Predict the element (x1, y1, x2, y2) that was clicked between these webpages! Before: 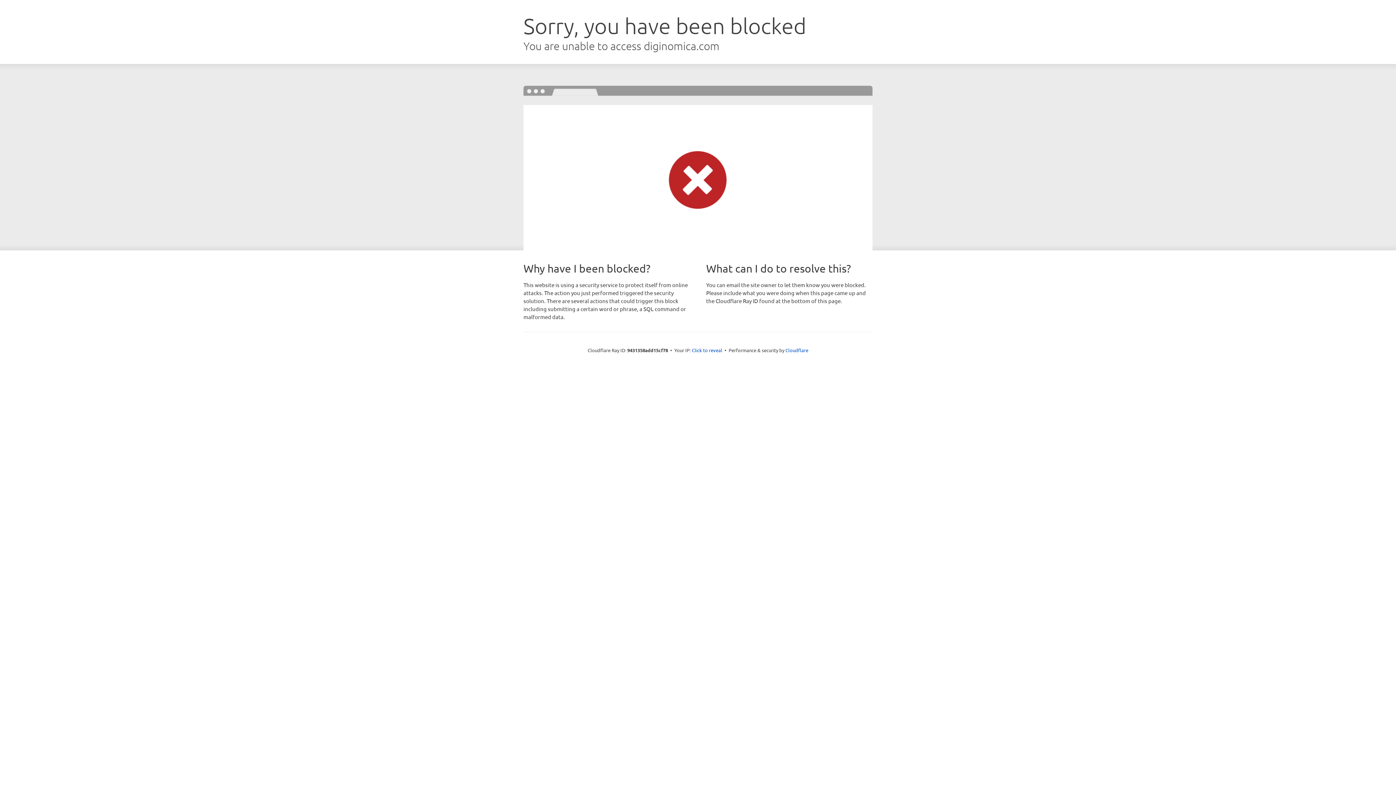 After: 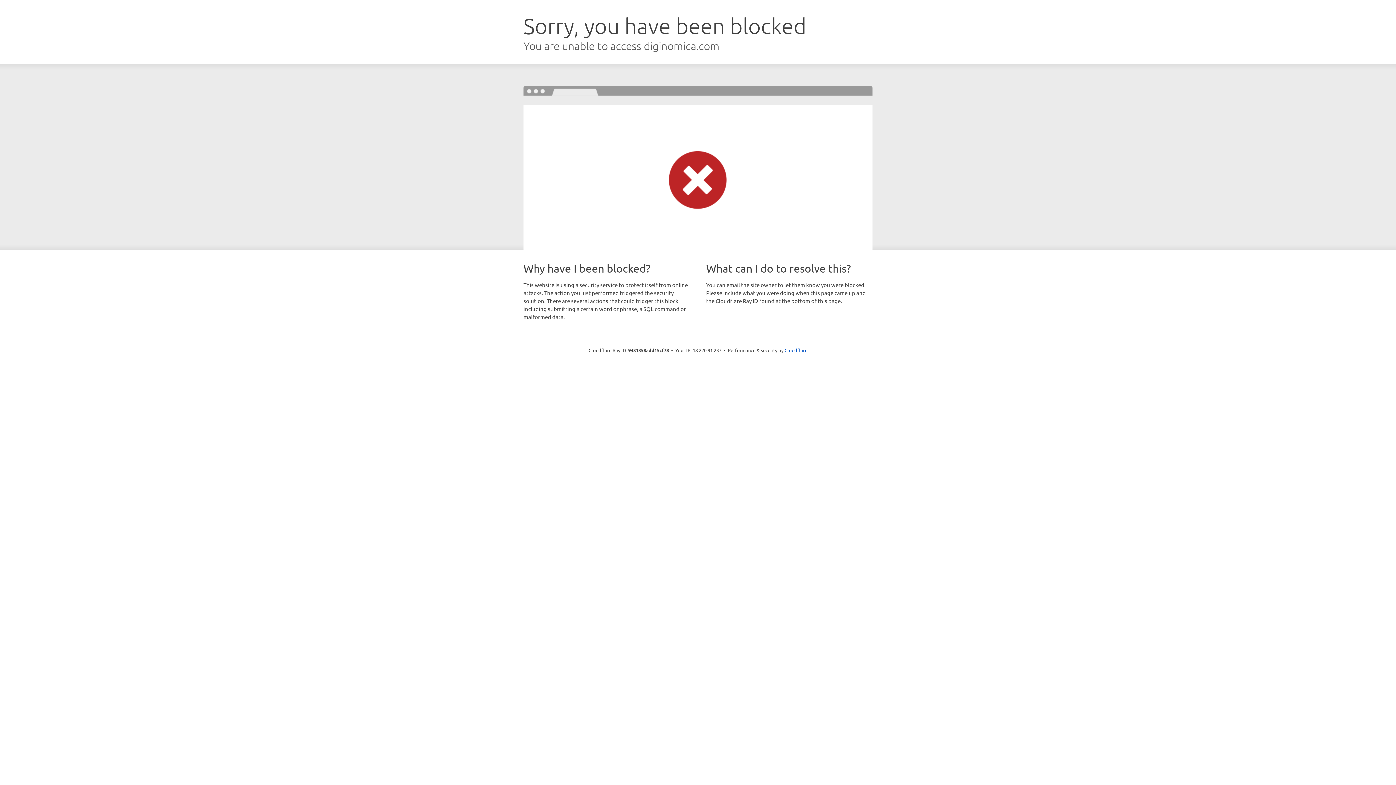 Action: bbox: (692, 346, 722, 353) label: Click to reveal